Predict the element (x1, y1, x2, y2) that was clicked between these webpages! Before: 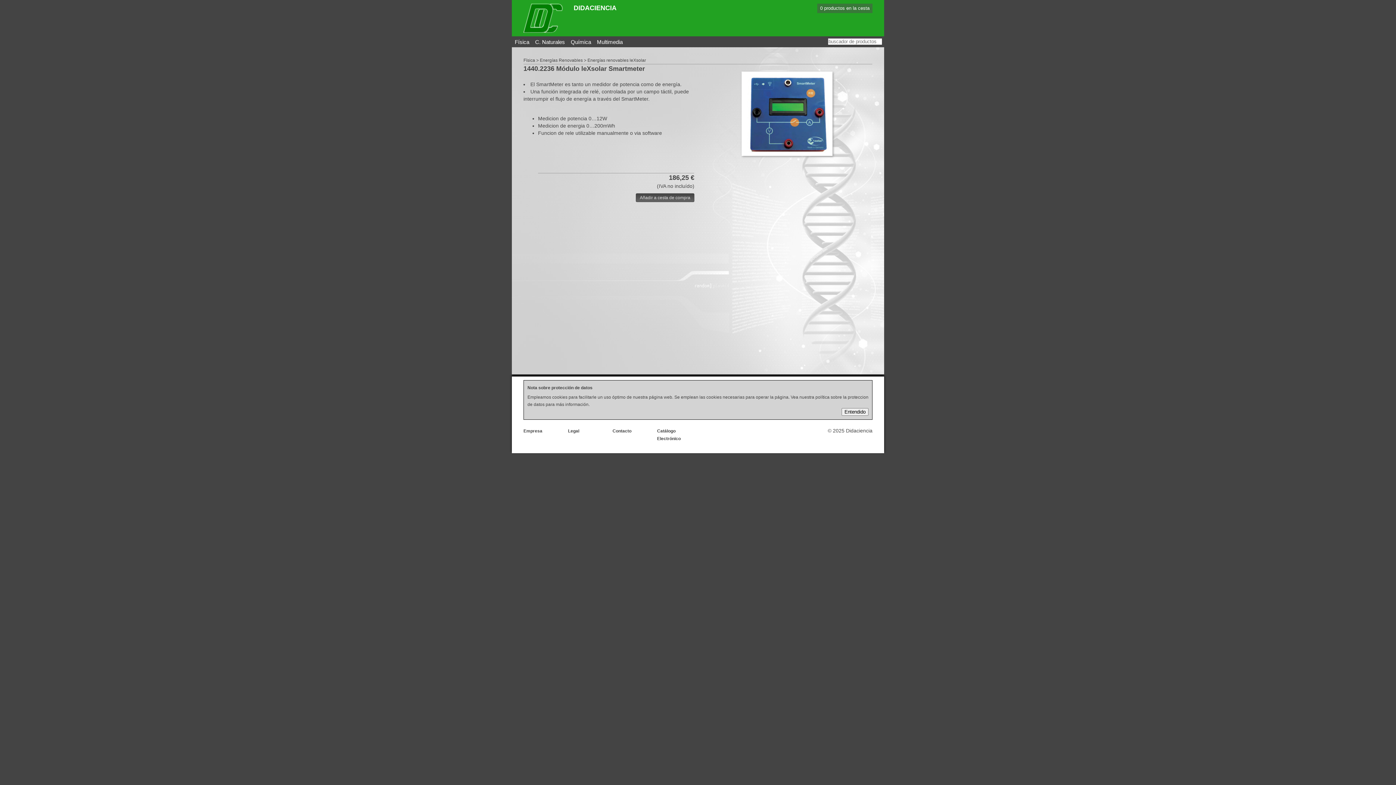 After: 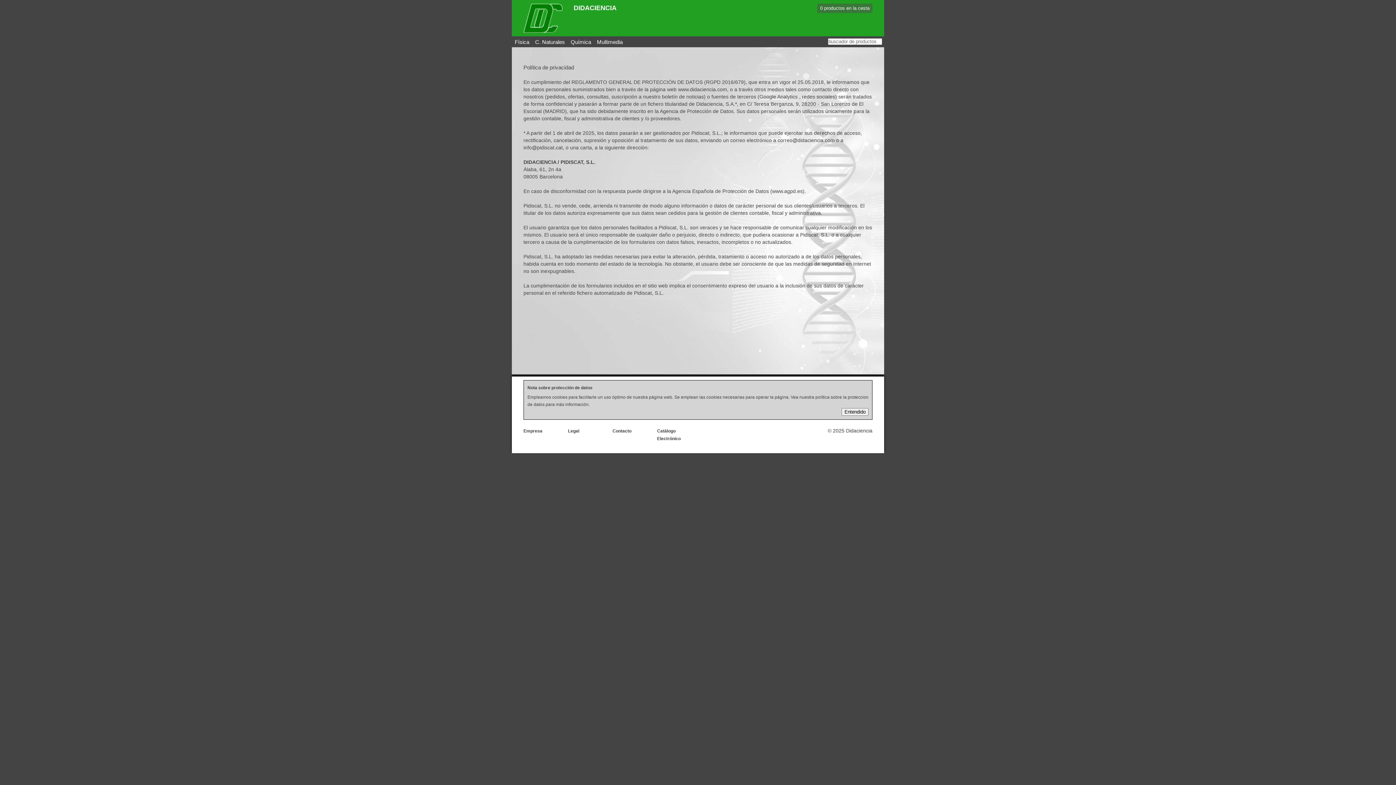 Action: label: Legal bbox: (568, 428, 579, 433)